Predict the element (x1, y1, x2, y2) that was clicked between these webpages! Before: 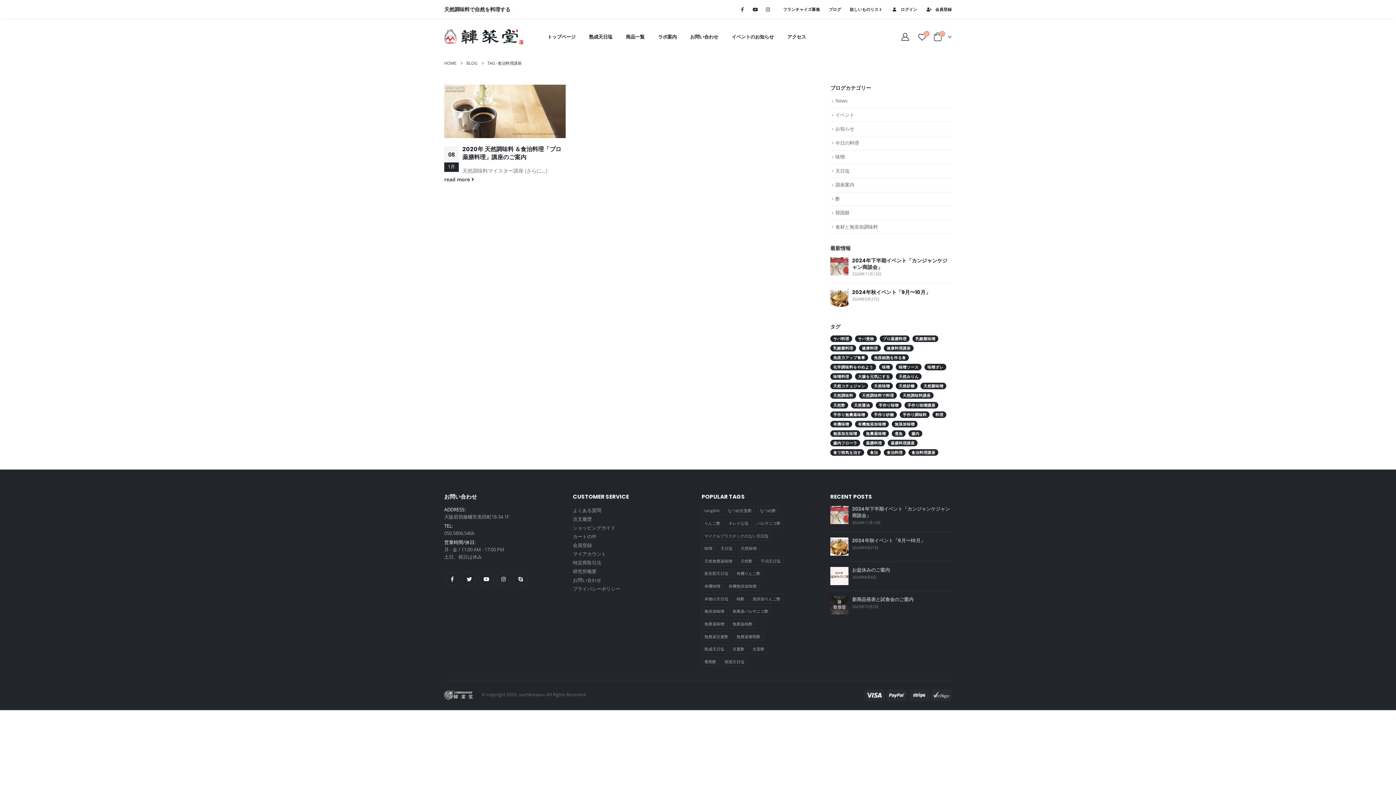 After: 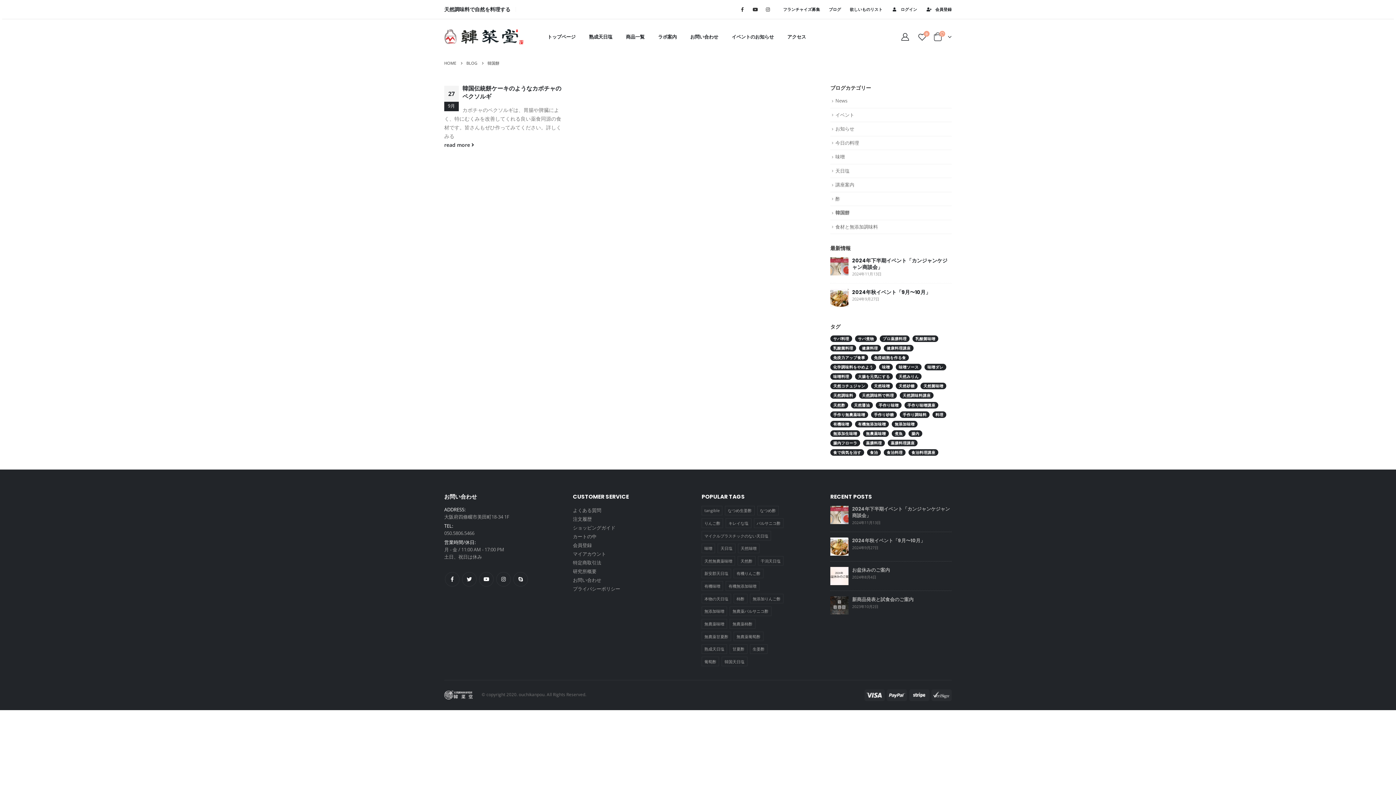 Action: bbox: (835, 209, 849, 216) label: 韓国餅